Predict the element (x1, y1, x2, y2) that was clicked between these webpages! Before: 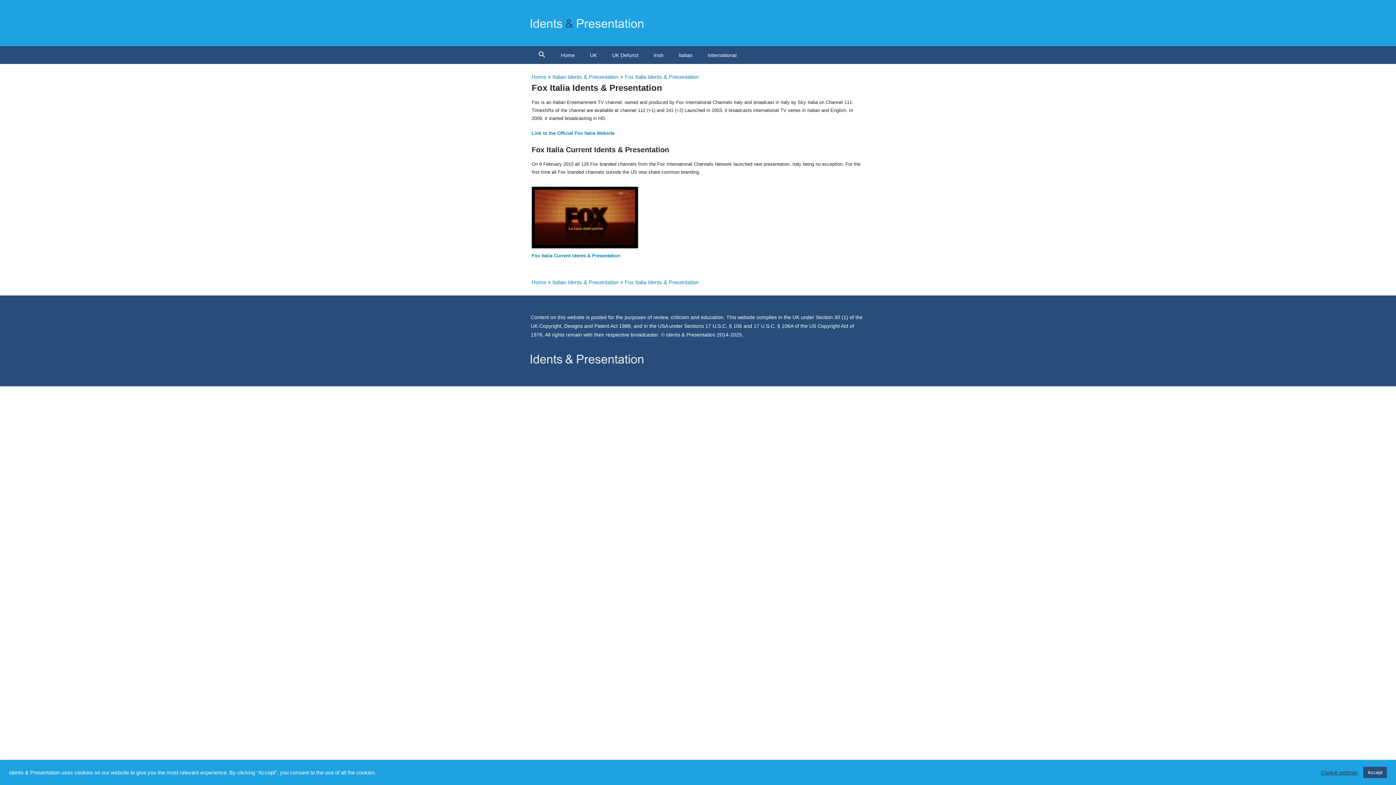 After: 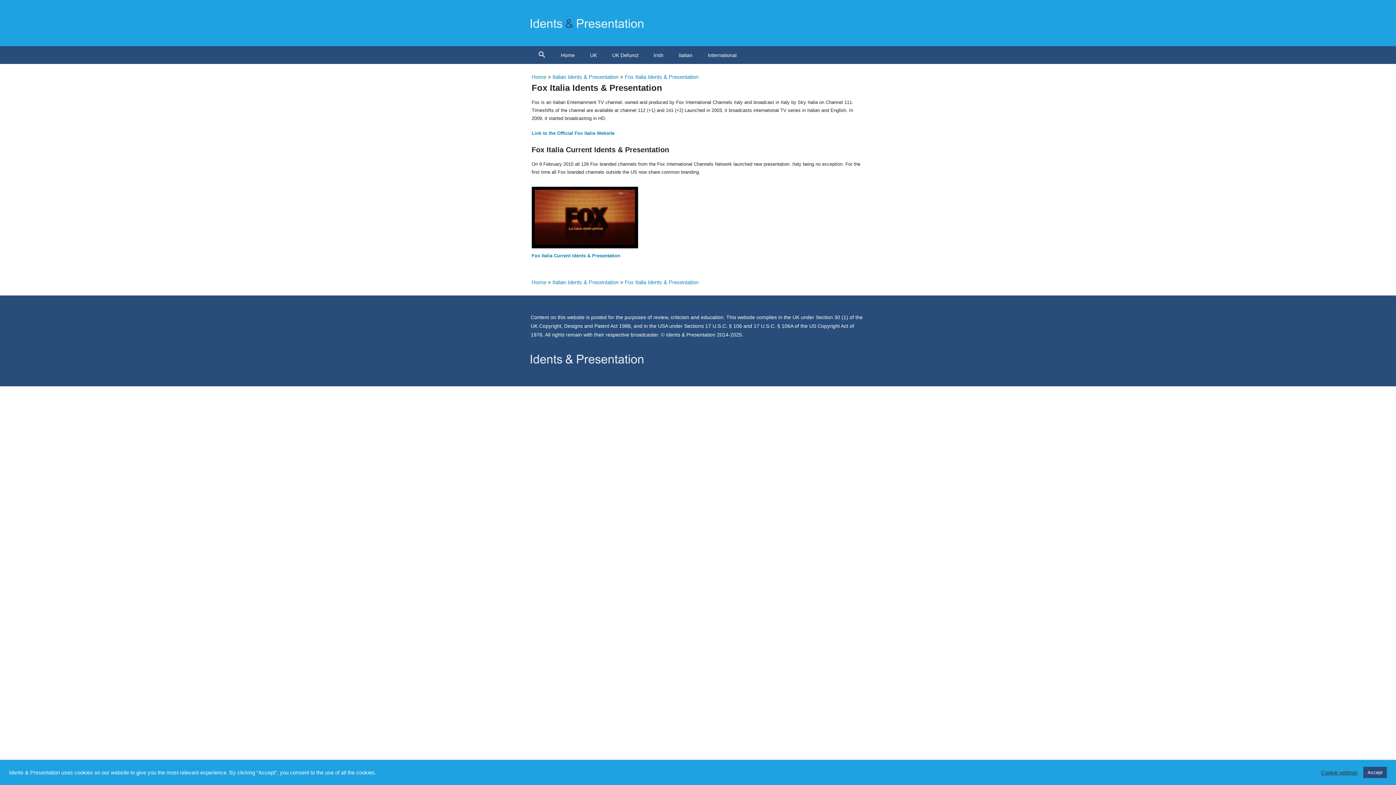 Action: bbox: (624, 279, 698, 285) label: Fox Italia Idents & Presentation